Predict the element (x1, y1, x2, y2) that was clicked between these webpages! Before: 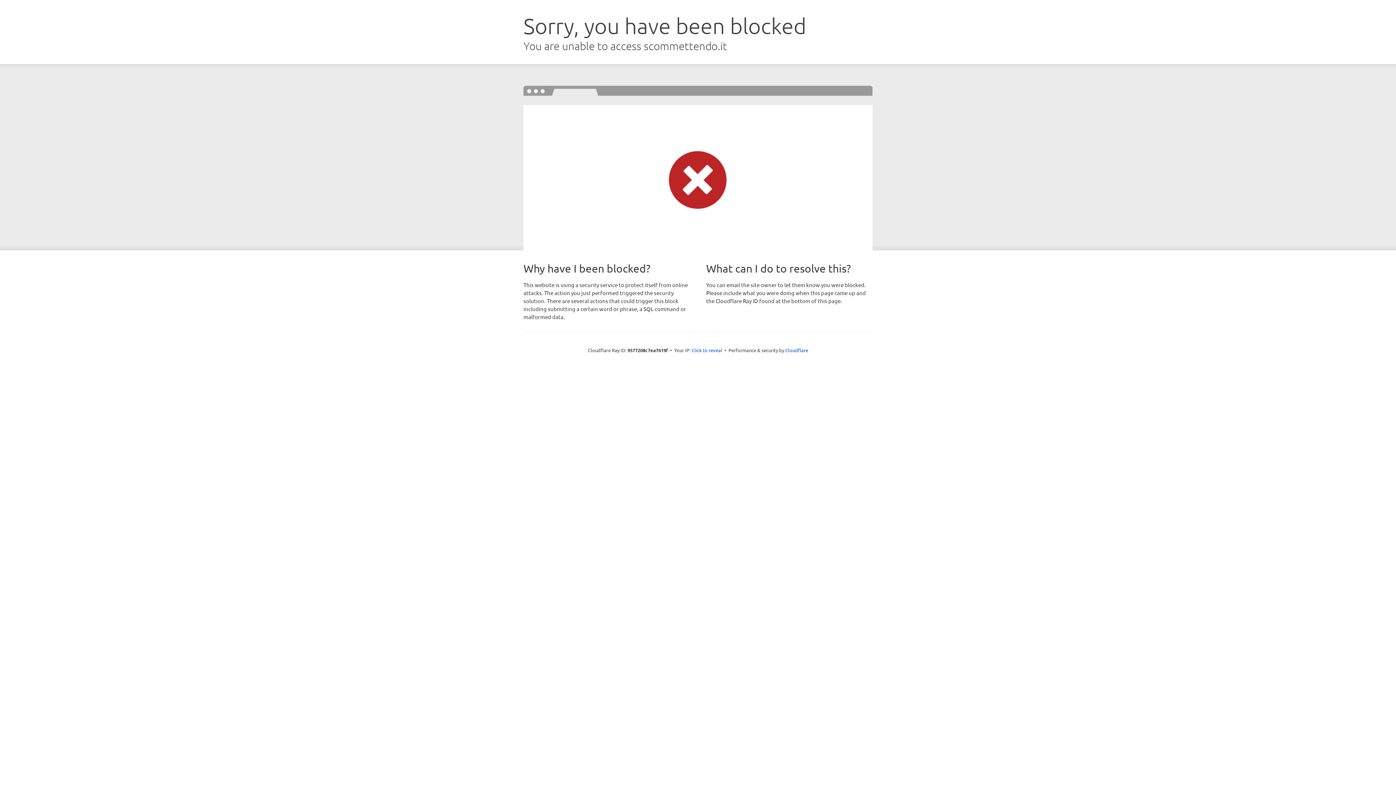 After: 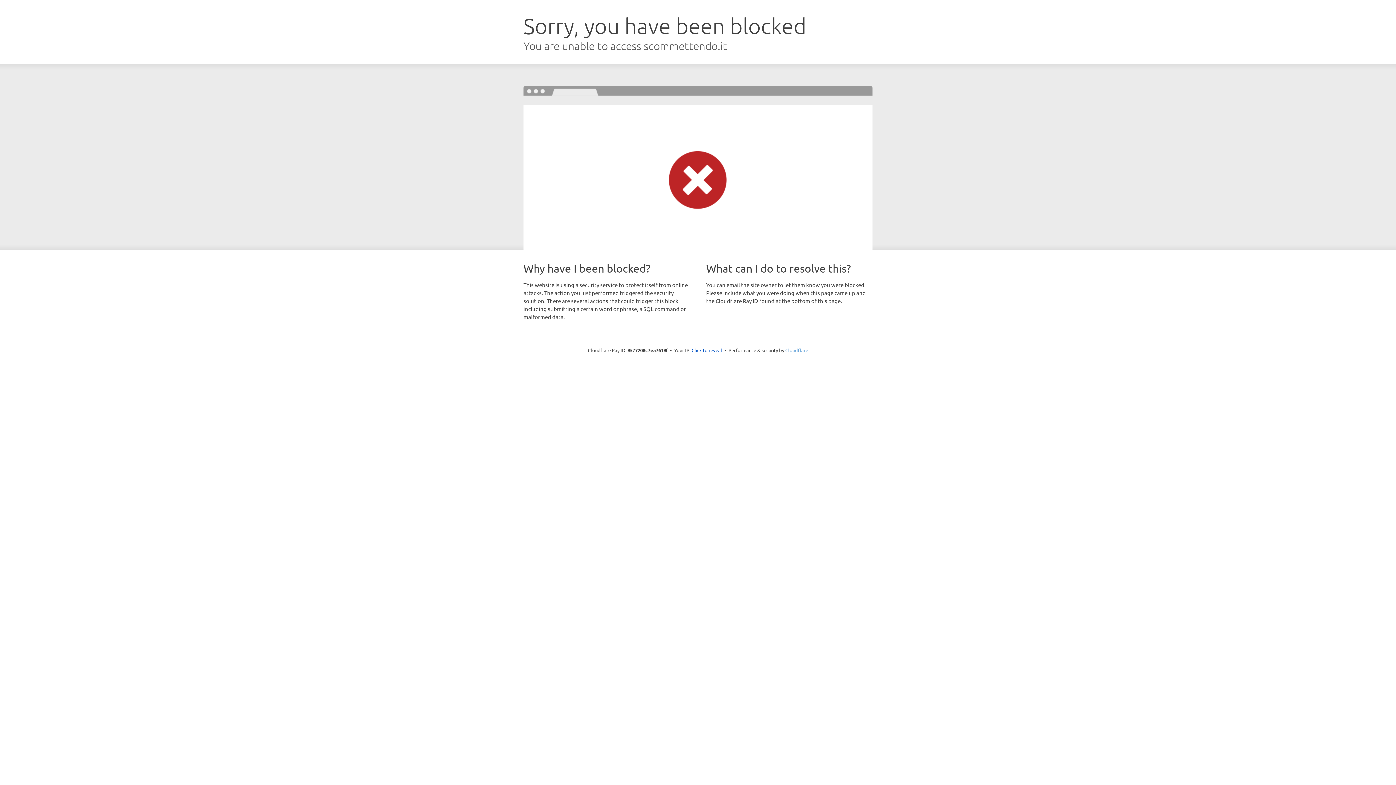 Action: label: Cloudflare bbox: (785, 347, 808, 353)